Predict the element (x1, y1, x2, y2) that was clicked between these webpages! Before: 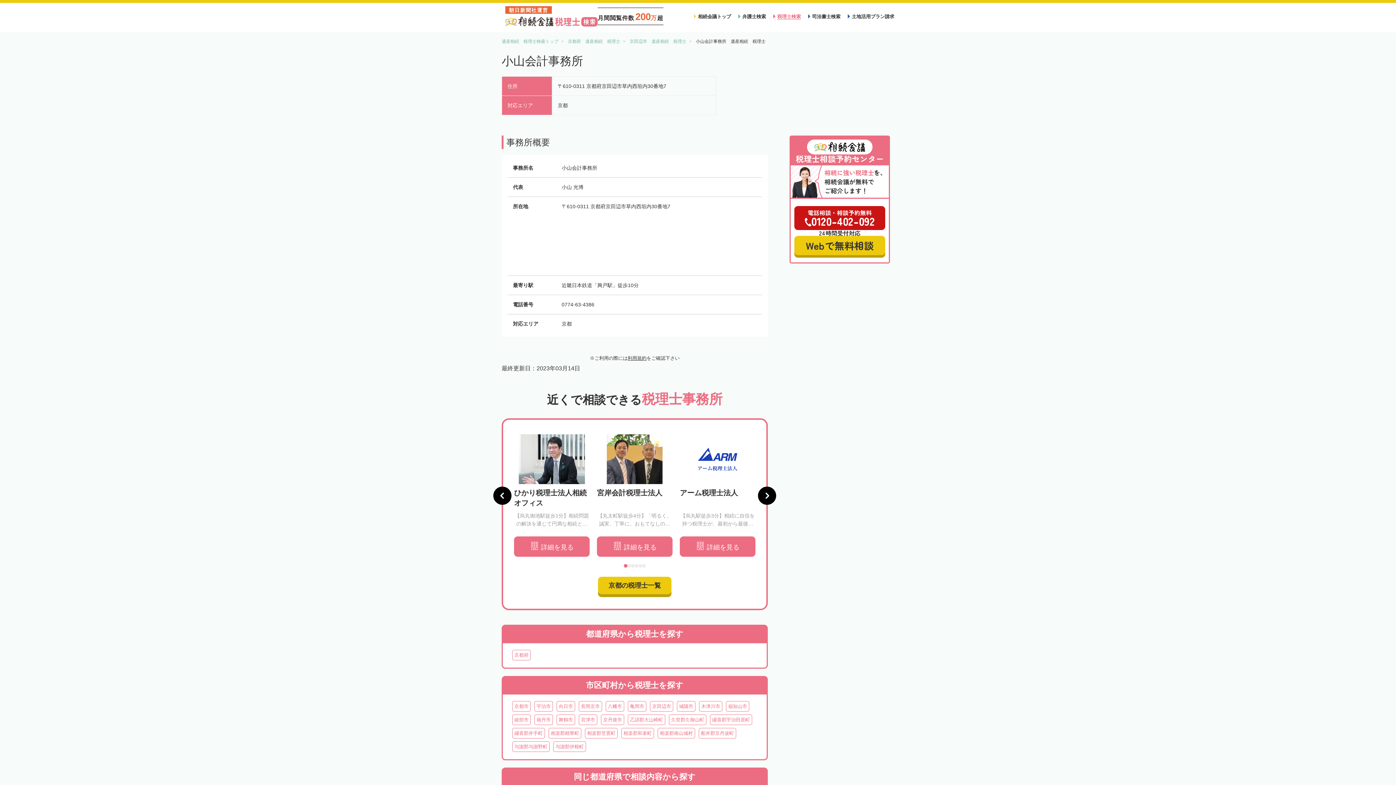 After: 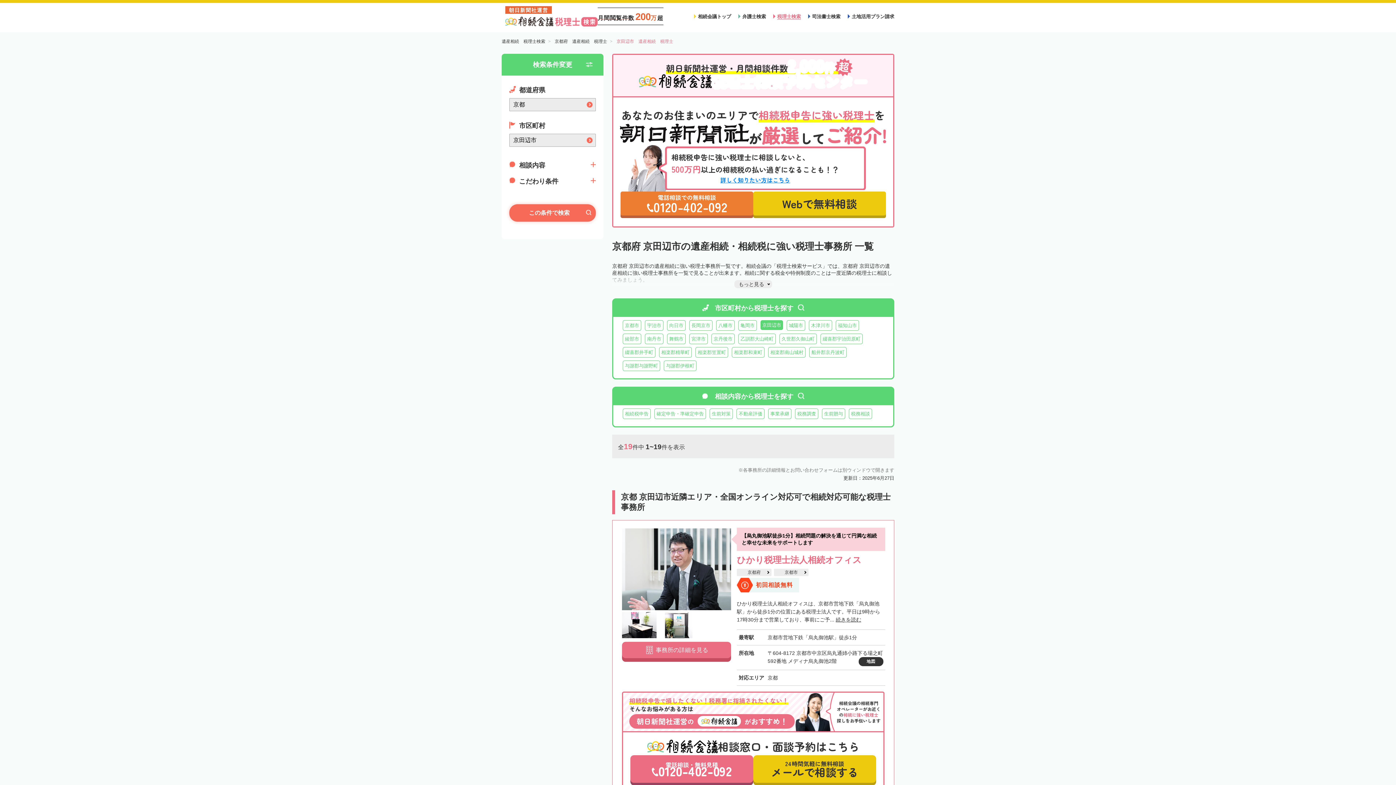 Action: bbox: (650, 701, 673, 712) label: 京田辺市